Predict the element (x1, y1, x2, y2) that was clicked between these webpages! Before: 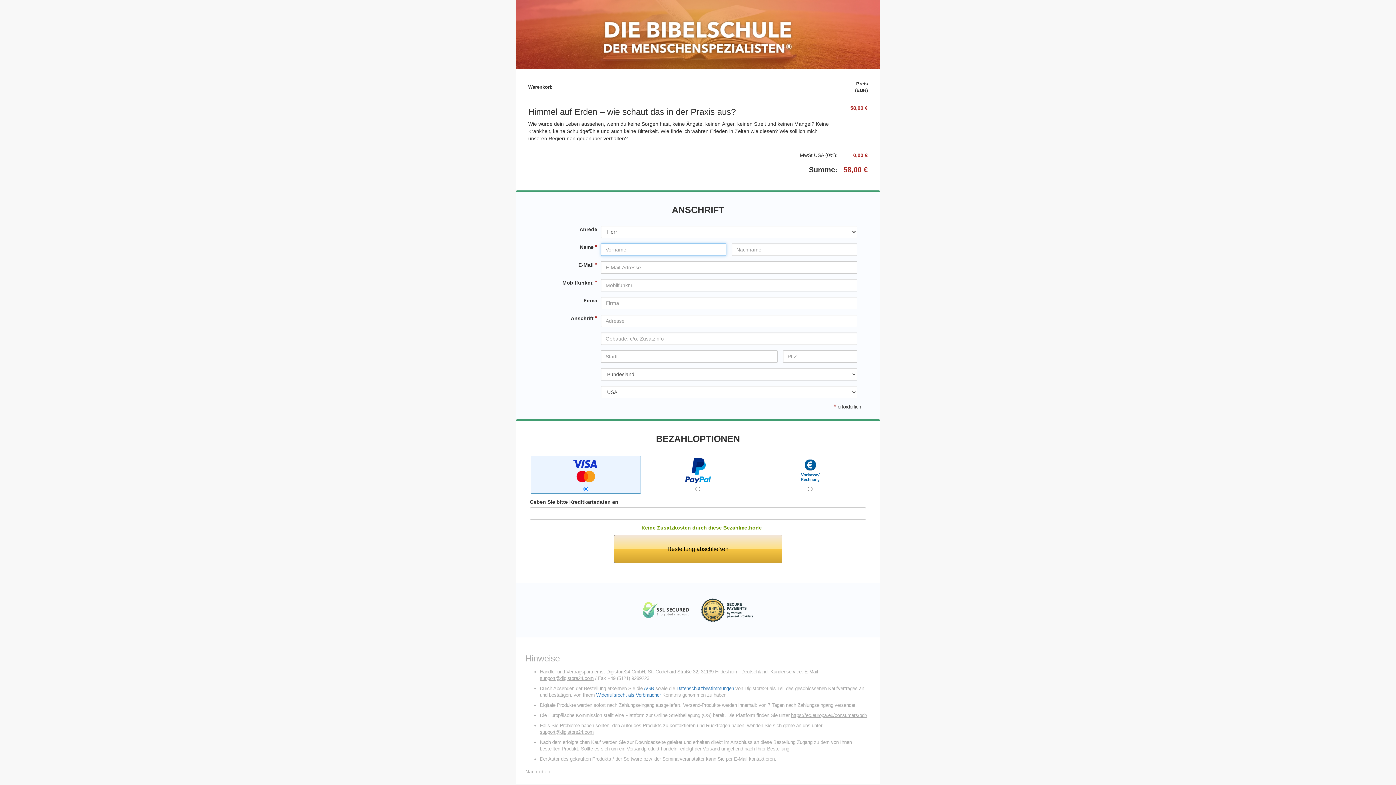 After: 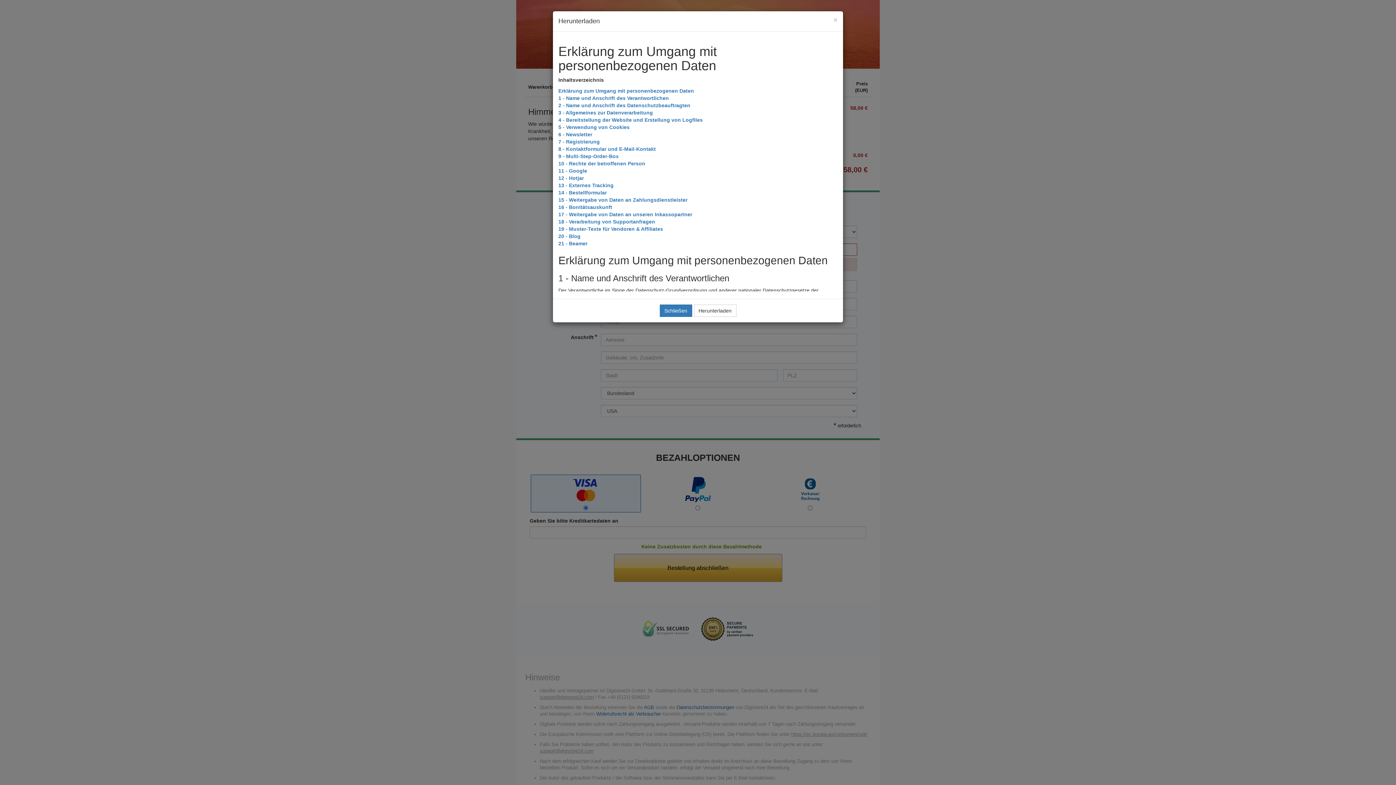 Action: bbox: (676, 686, 734, 691) label: Datenschutzbestimmungen